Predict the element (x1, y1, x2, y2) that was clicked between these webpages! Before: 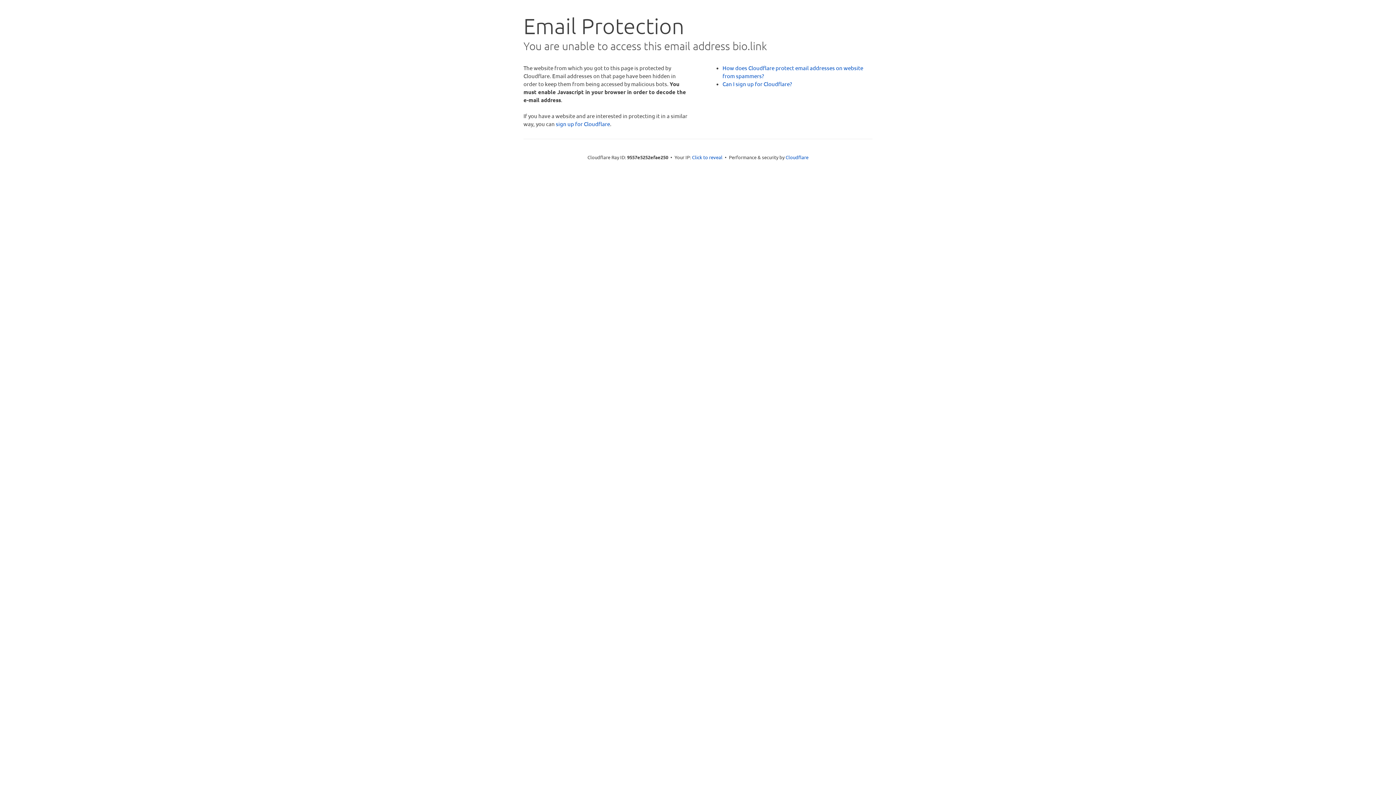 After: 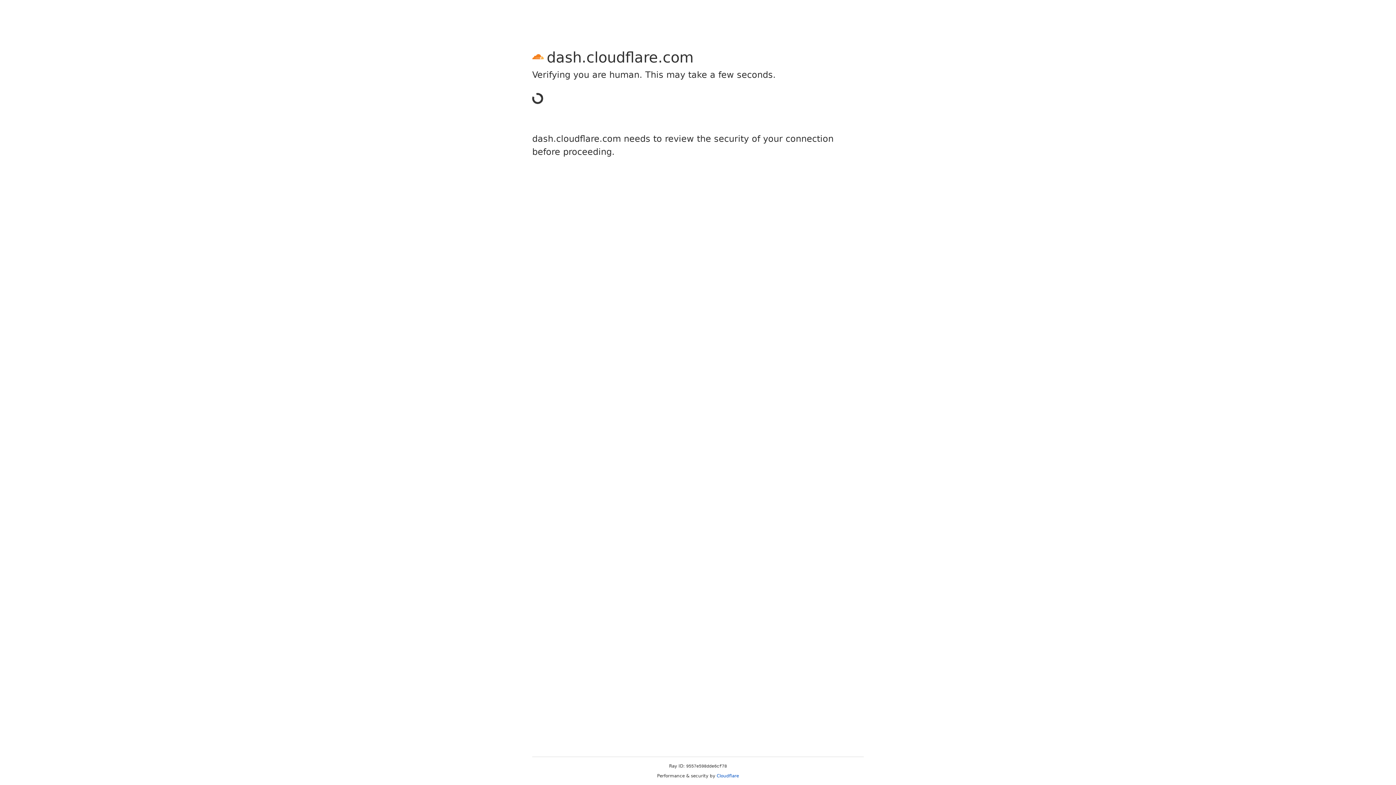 Action: label: sign up for Cloudflare bbox: (556, 120, 610, 127)